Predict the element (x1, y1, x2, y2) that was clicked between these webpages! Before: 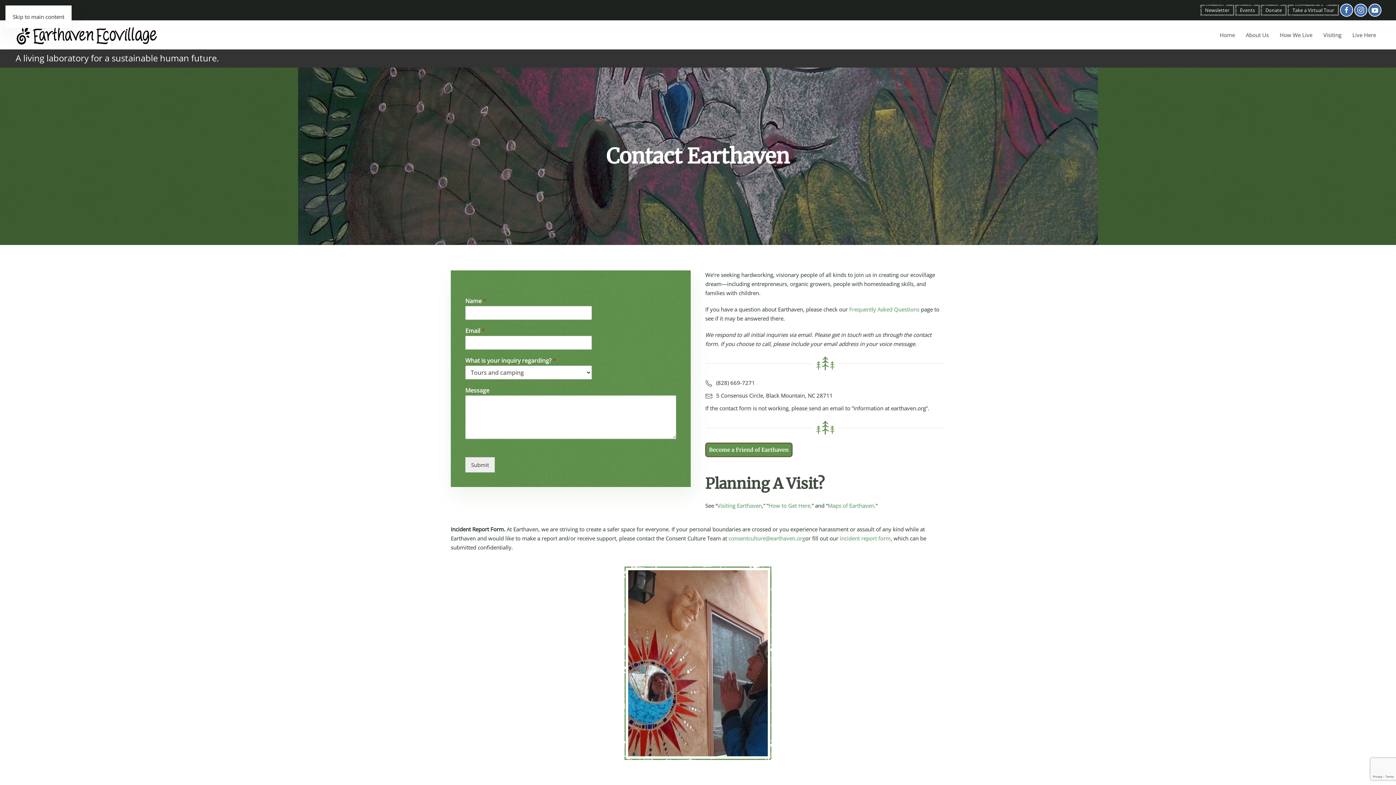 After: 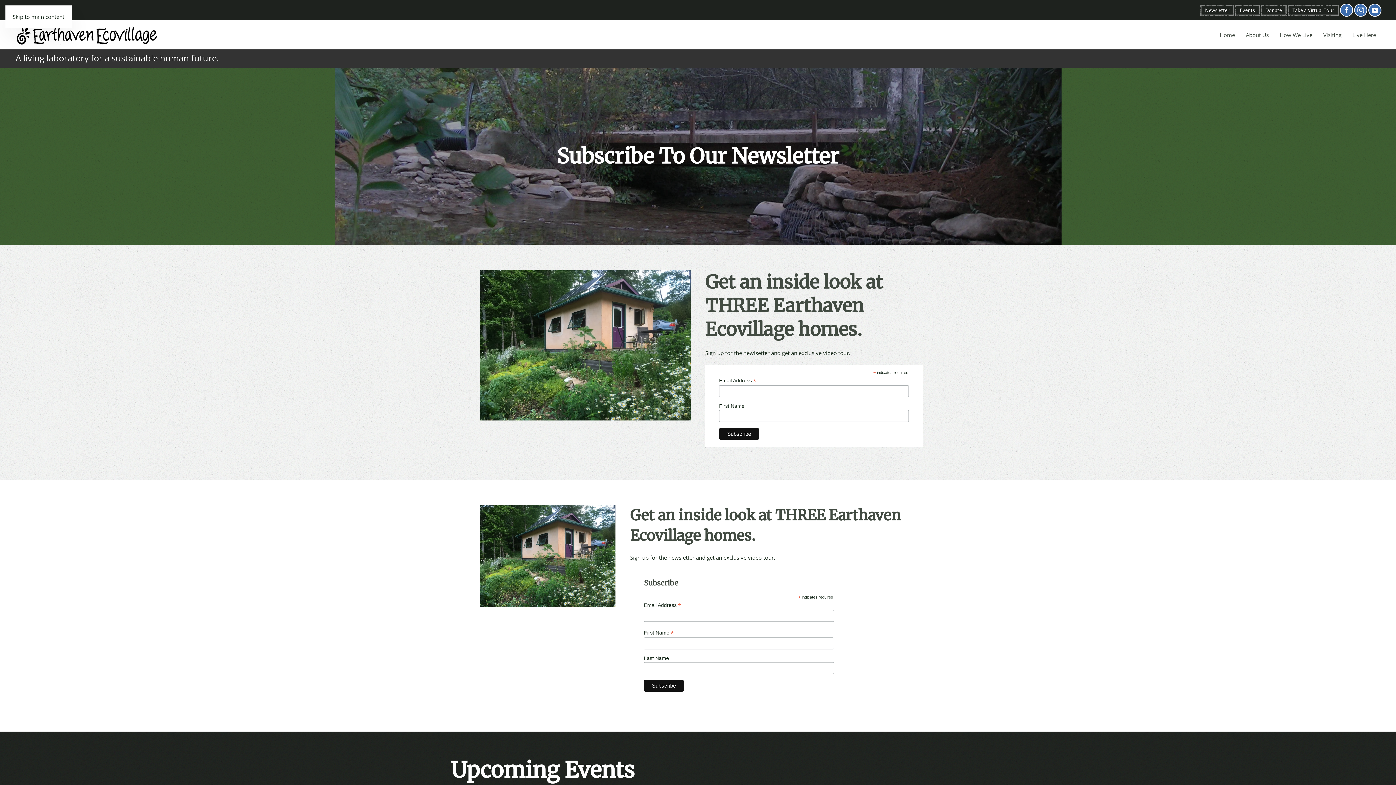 Action: bbox: (1200, 4, 1234, 15) label: Newsletter